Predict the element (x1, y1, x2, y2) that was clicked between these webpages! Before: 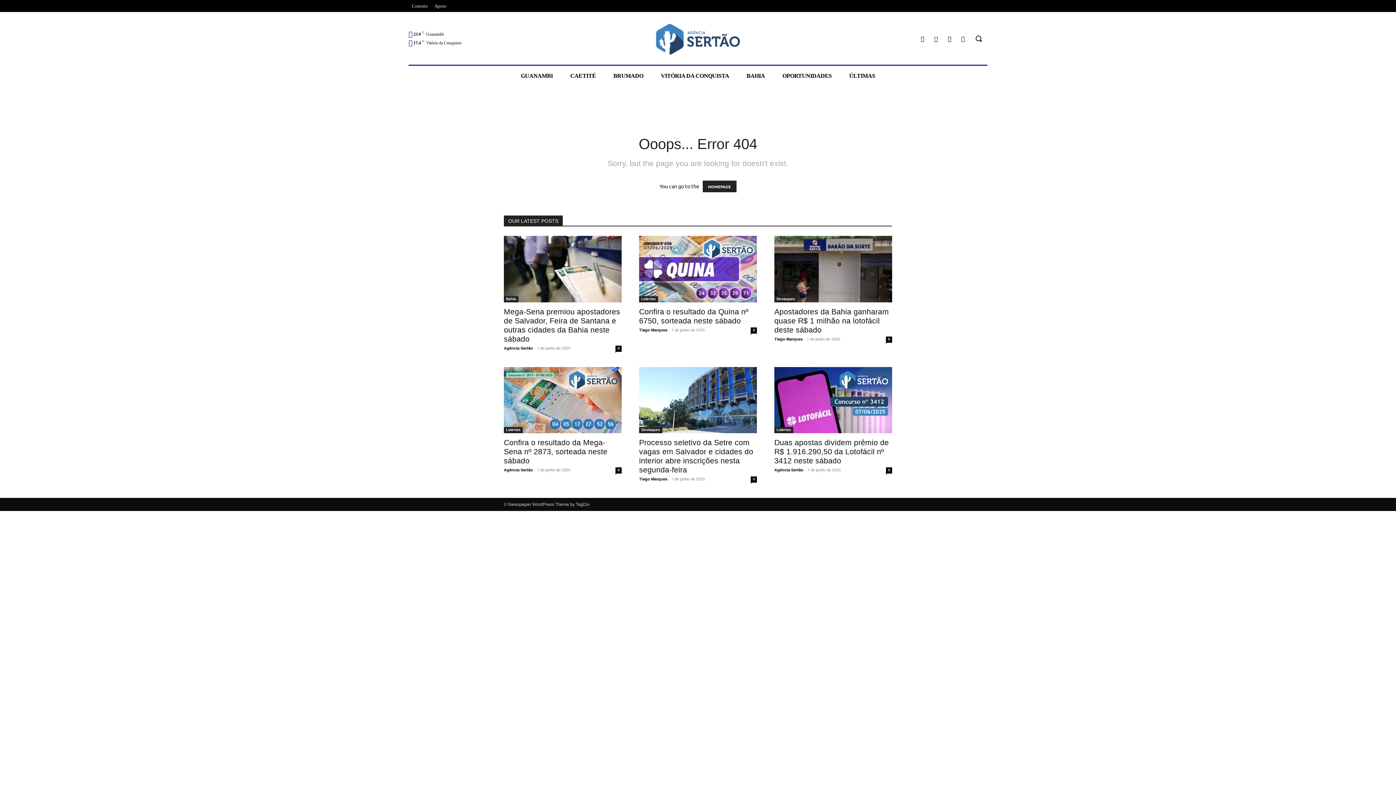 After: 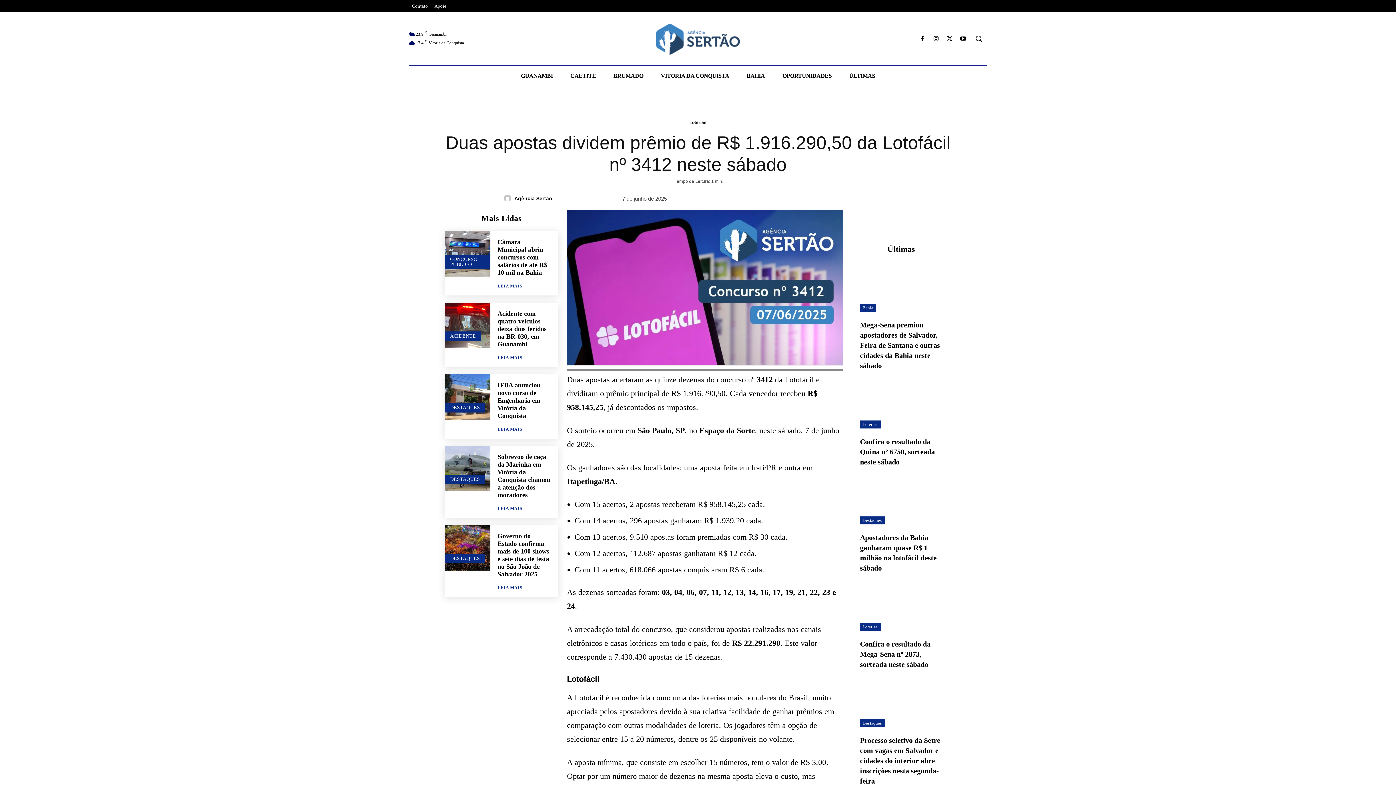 Action: bbox: (774, 367, 892, 433)